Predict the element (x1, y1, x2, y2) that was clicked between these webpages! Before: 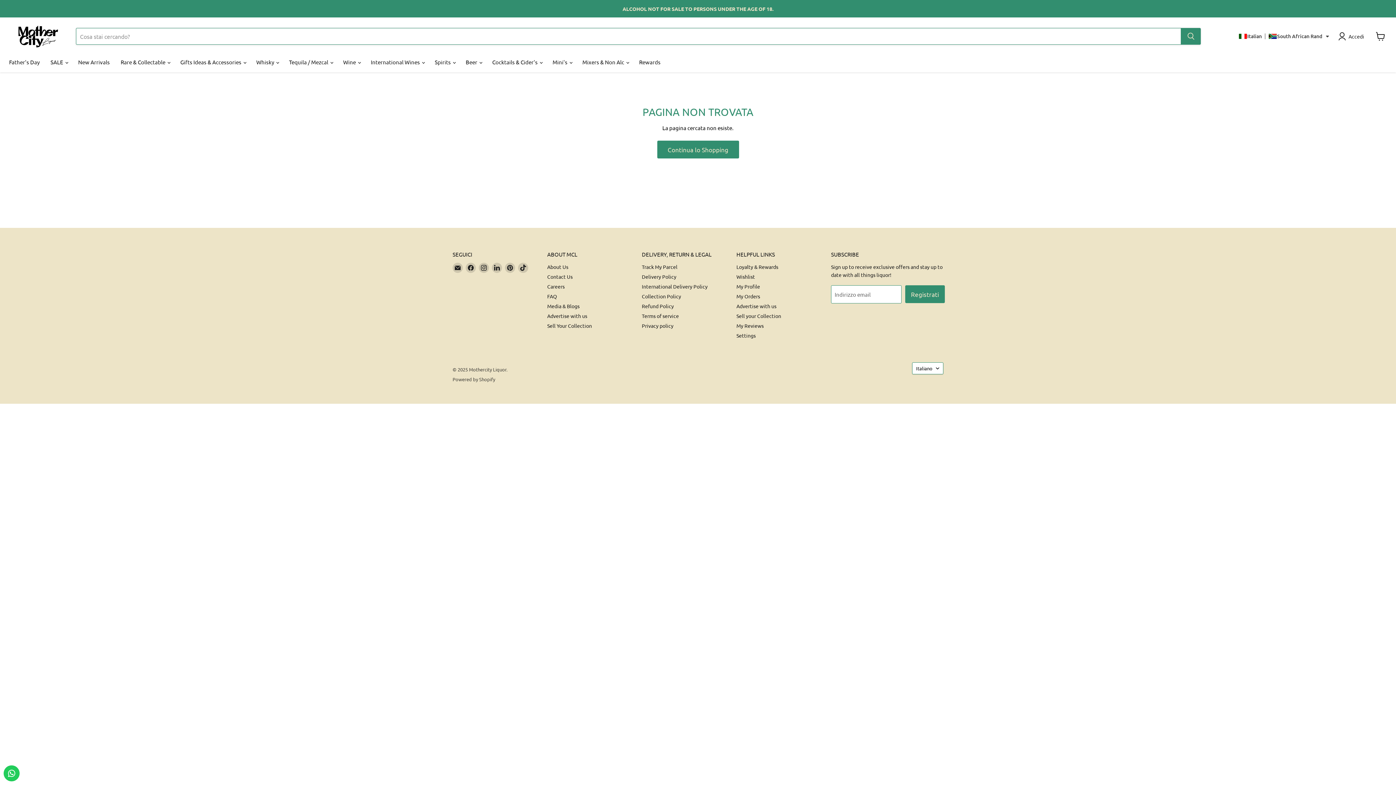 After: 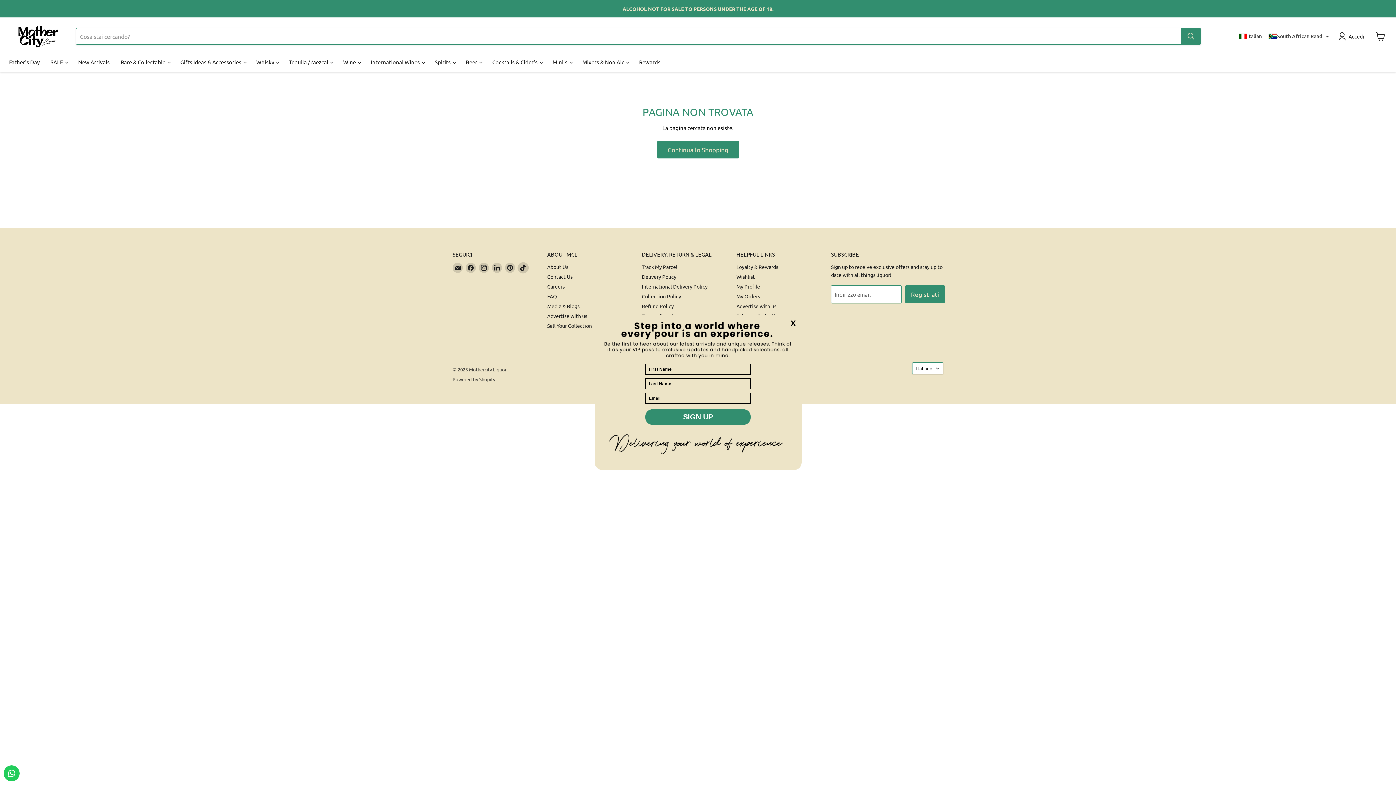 Action: label: Trovaci su TikTok bbox: (518, 262, 528, 272)